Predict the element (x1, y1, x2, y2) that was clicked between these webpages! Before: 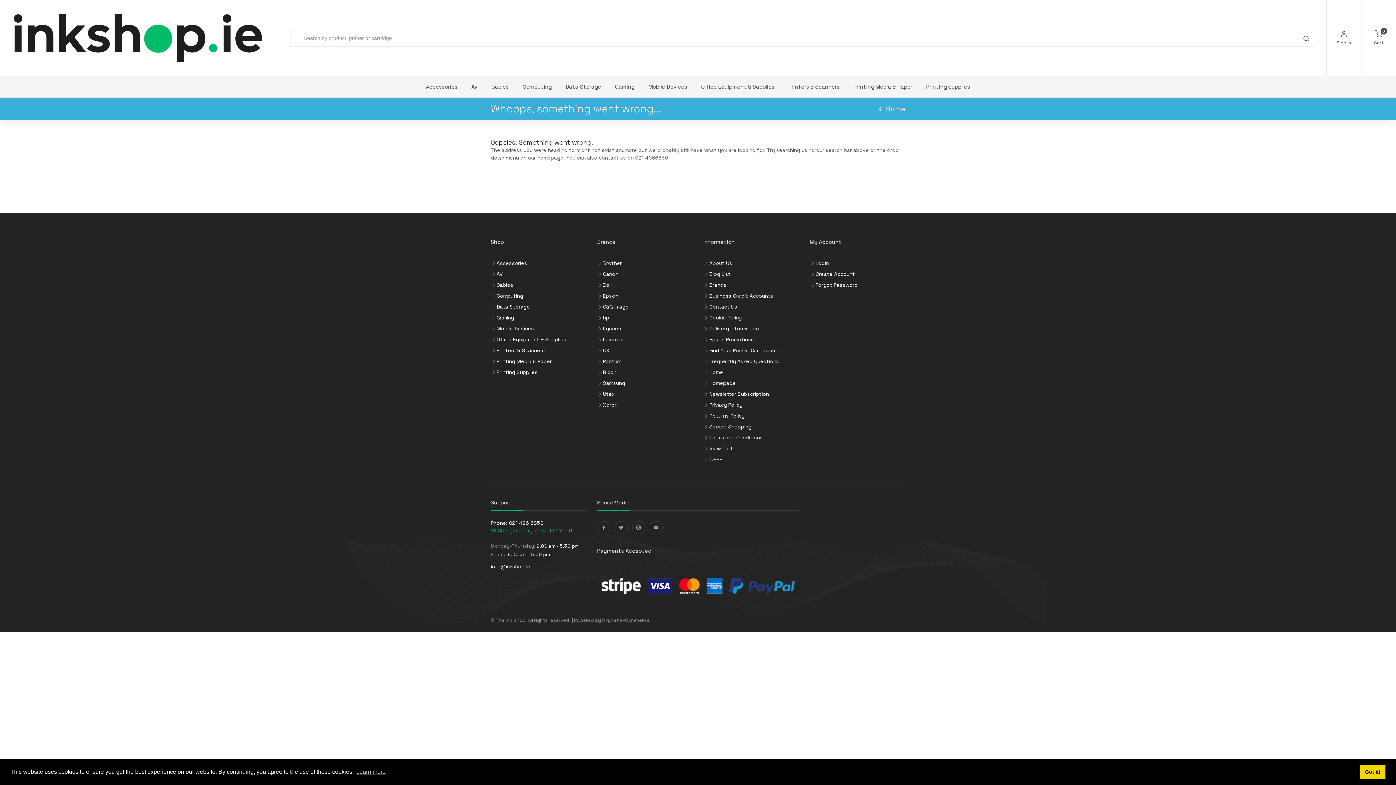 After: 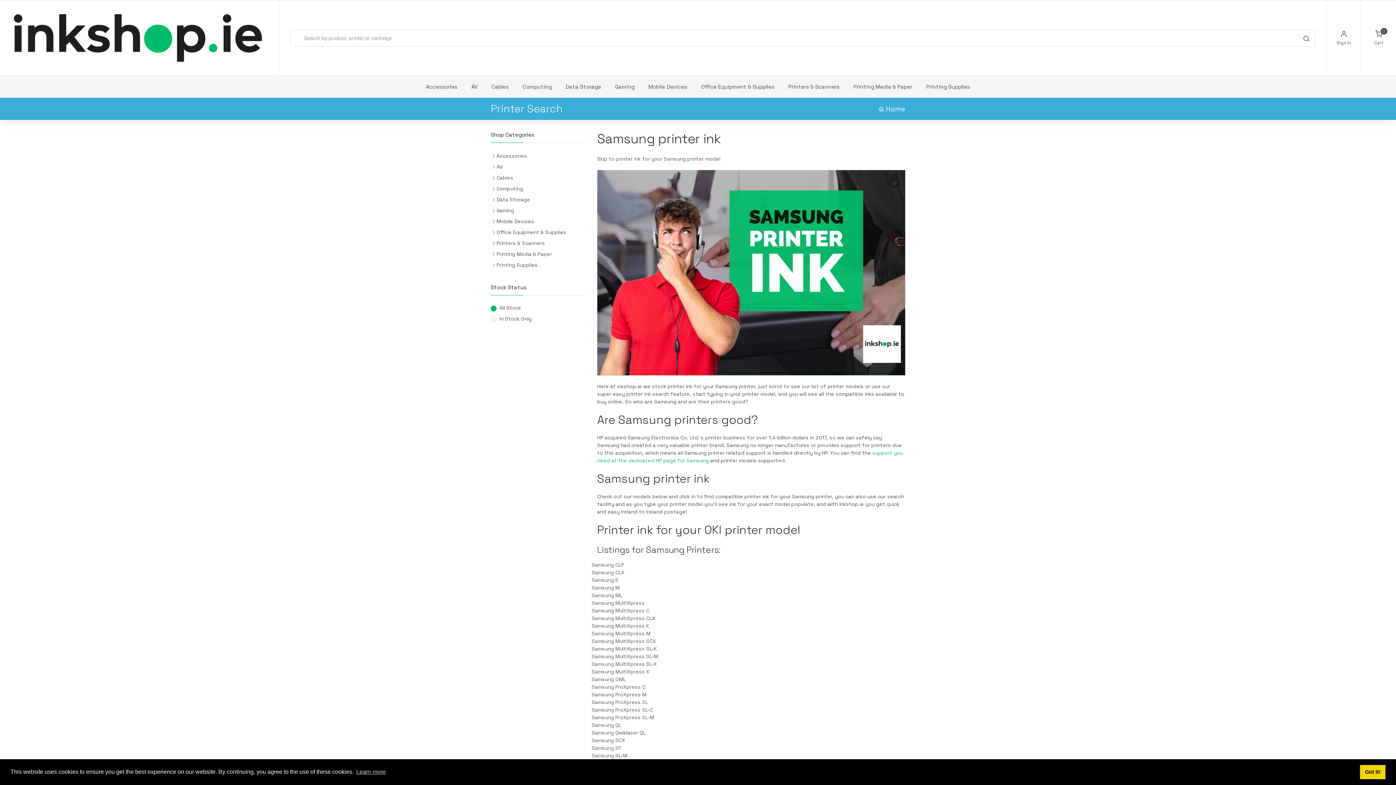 Action: bbox: (603, 378, 625, 387) label: Samsung